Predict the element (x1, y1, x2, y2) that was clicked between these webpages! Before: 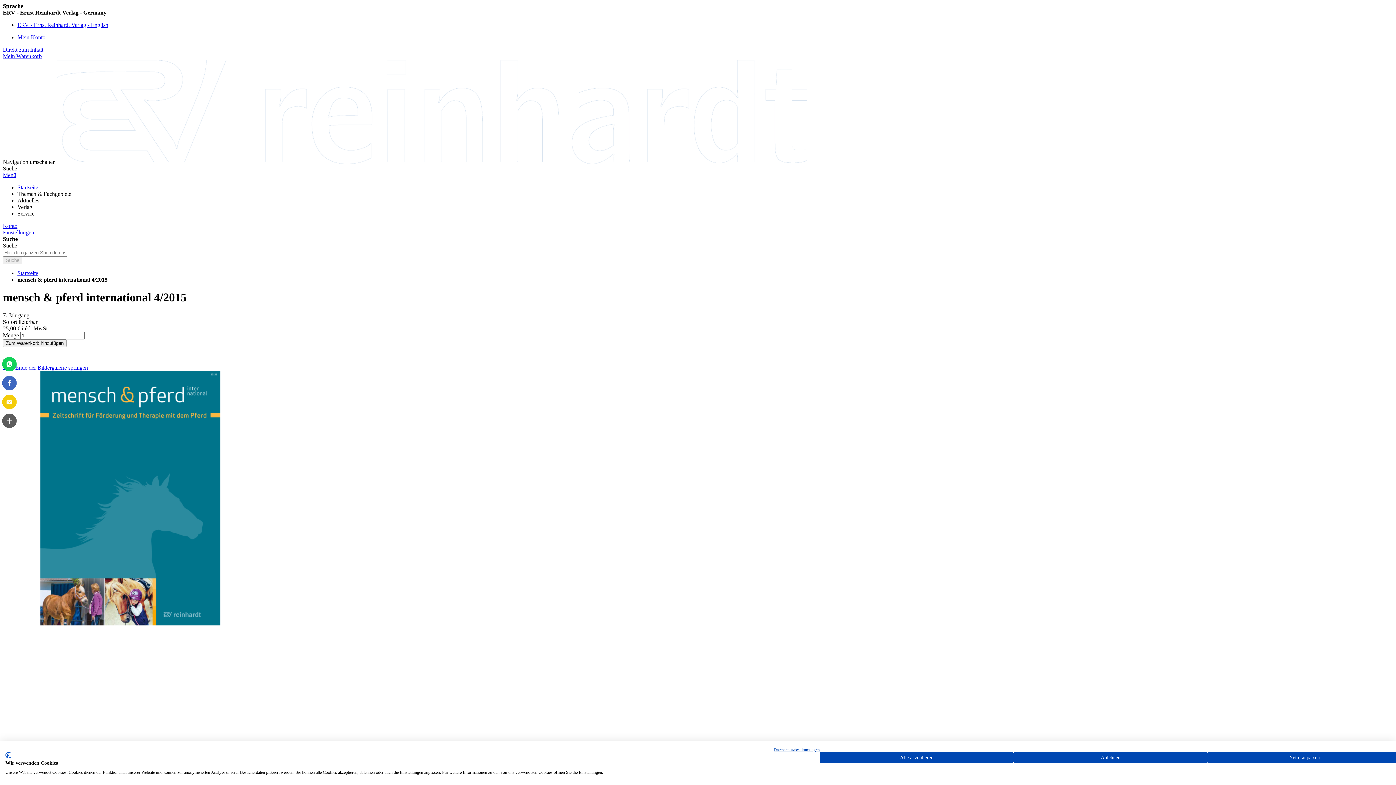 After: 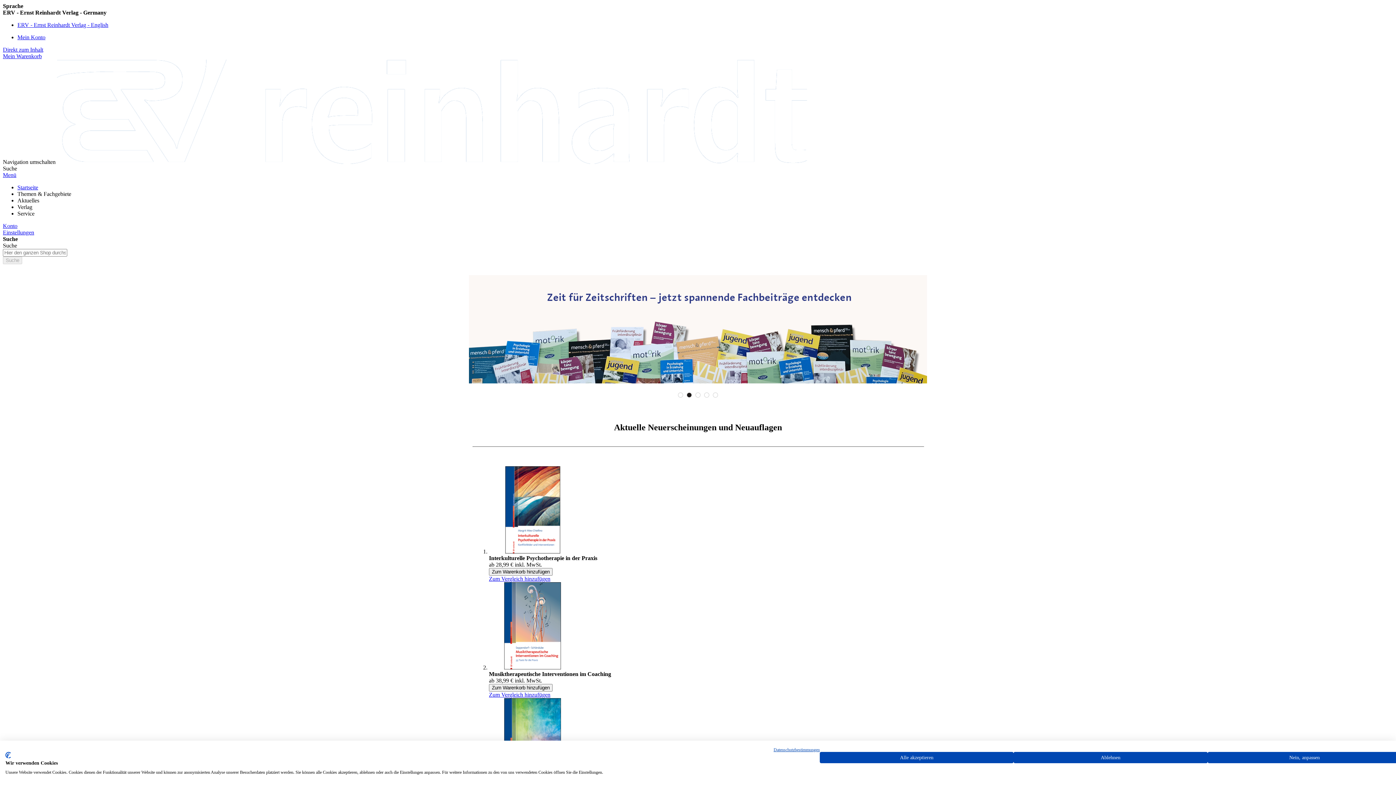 Action: label: Startseite bbox: (17, 270, 38, 276)